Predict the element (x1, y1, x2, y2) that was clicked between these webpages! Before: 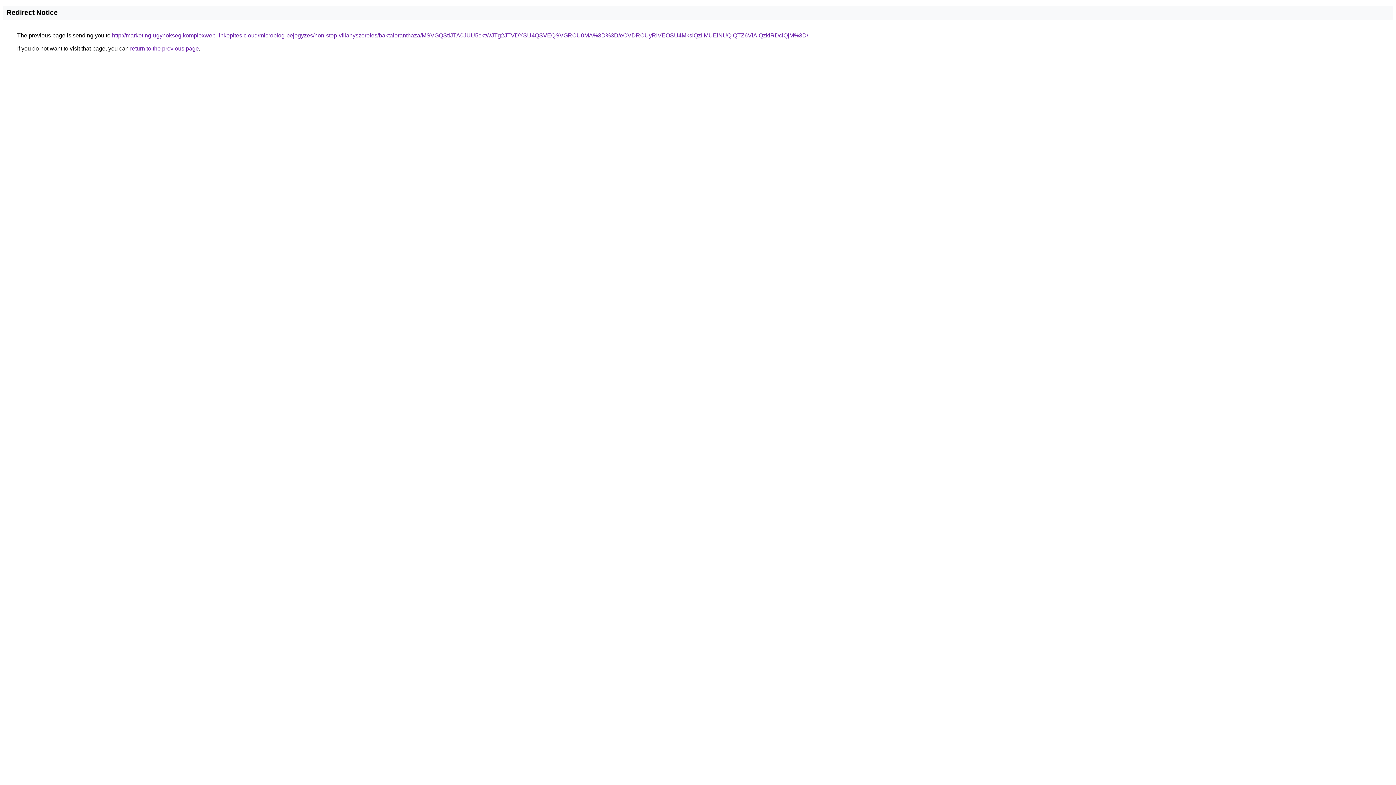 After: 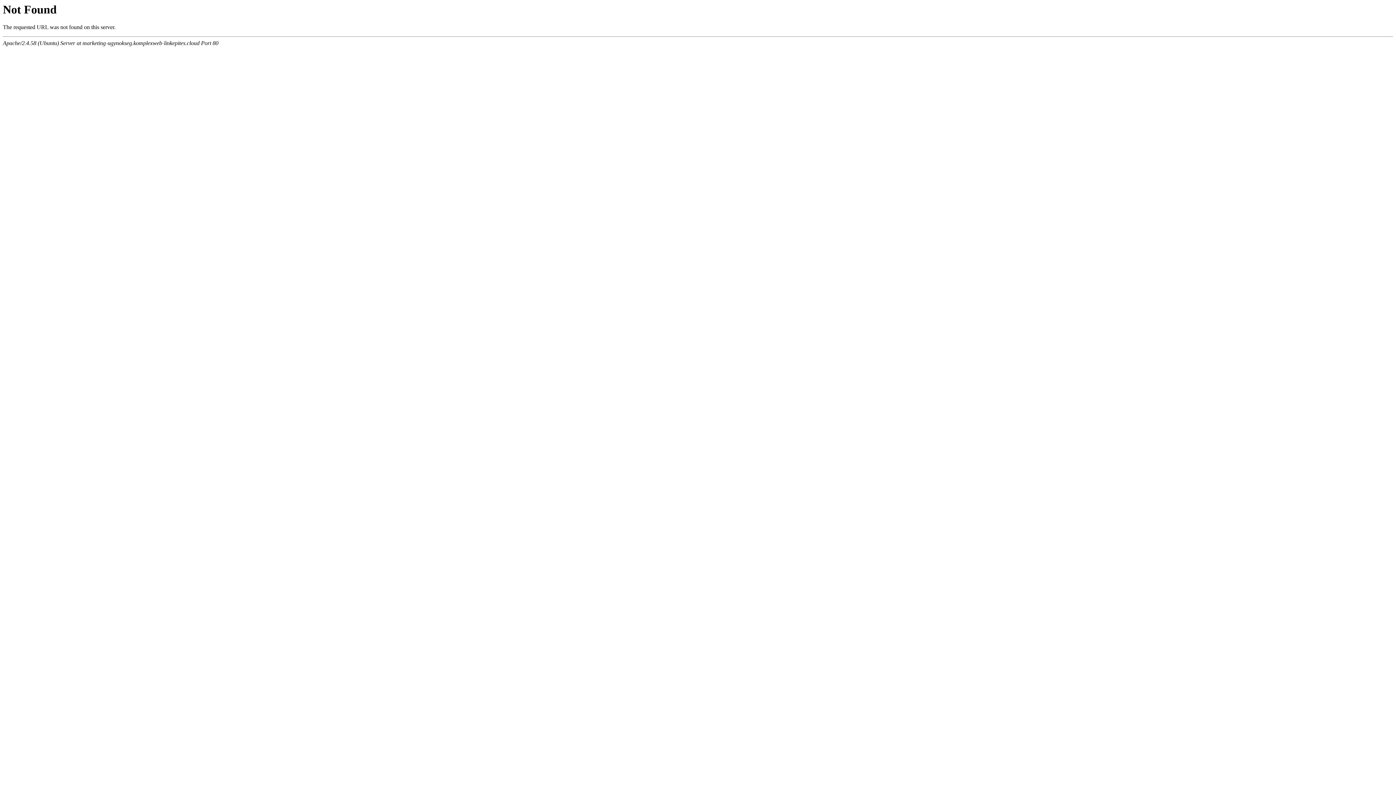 Action: label: http://marketing-ugynokseg.komplexweb-linkepites.cloud/microblog-bejegyzes/non-stop-villanyszereles/baktaloranthaza/MSVGQStlJTA0JUU5cktWJTg2JTVDYSU4QSVEQSVGRCU0MA%3D%3D/eCVDRCUyRiVEOSU4MkslQzIlMUElNUQlQTZ6VlAlQzklRDclQjM%3D/ bbox: (112, 32, 808, 38)